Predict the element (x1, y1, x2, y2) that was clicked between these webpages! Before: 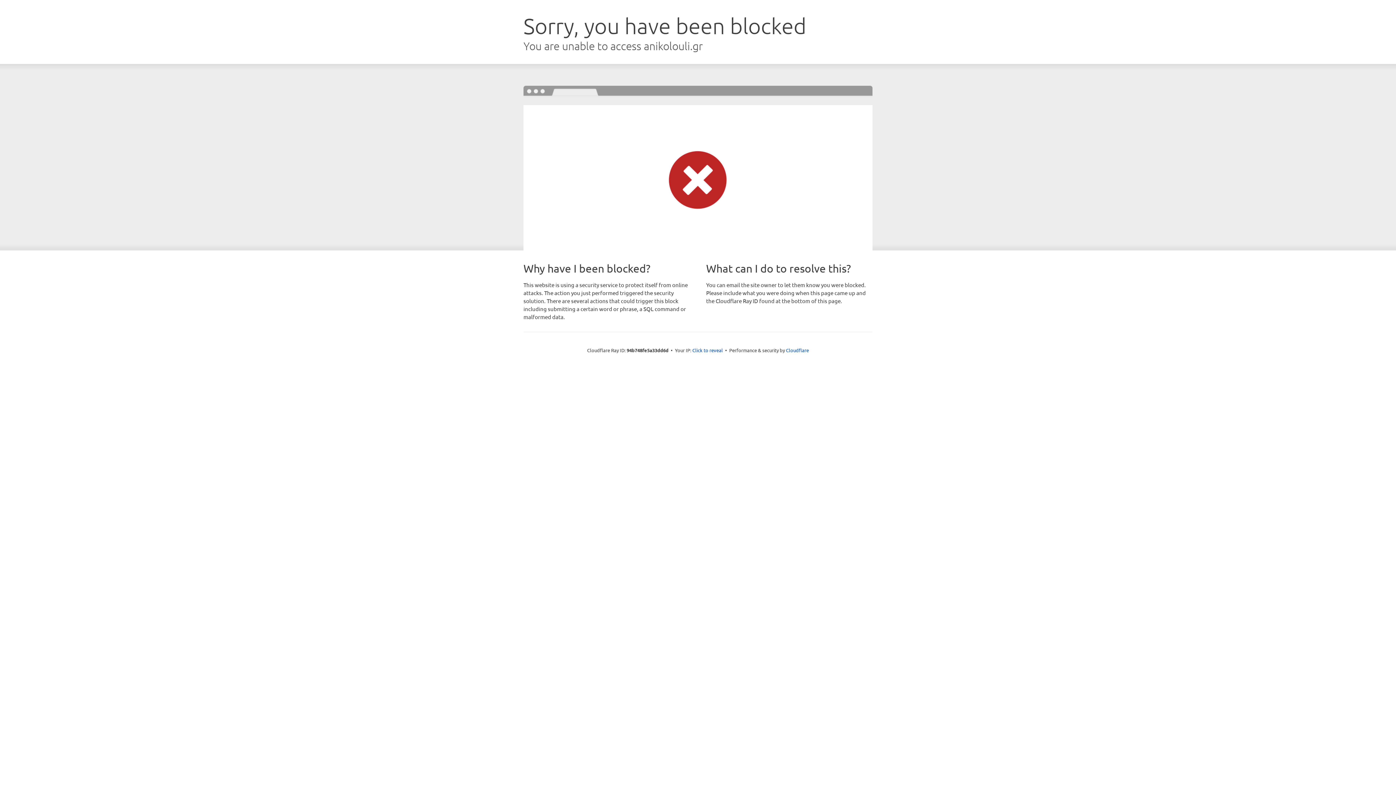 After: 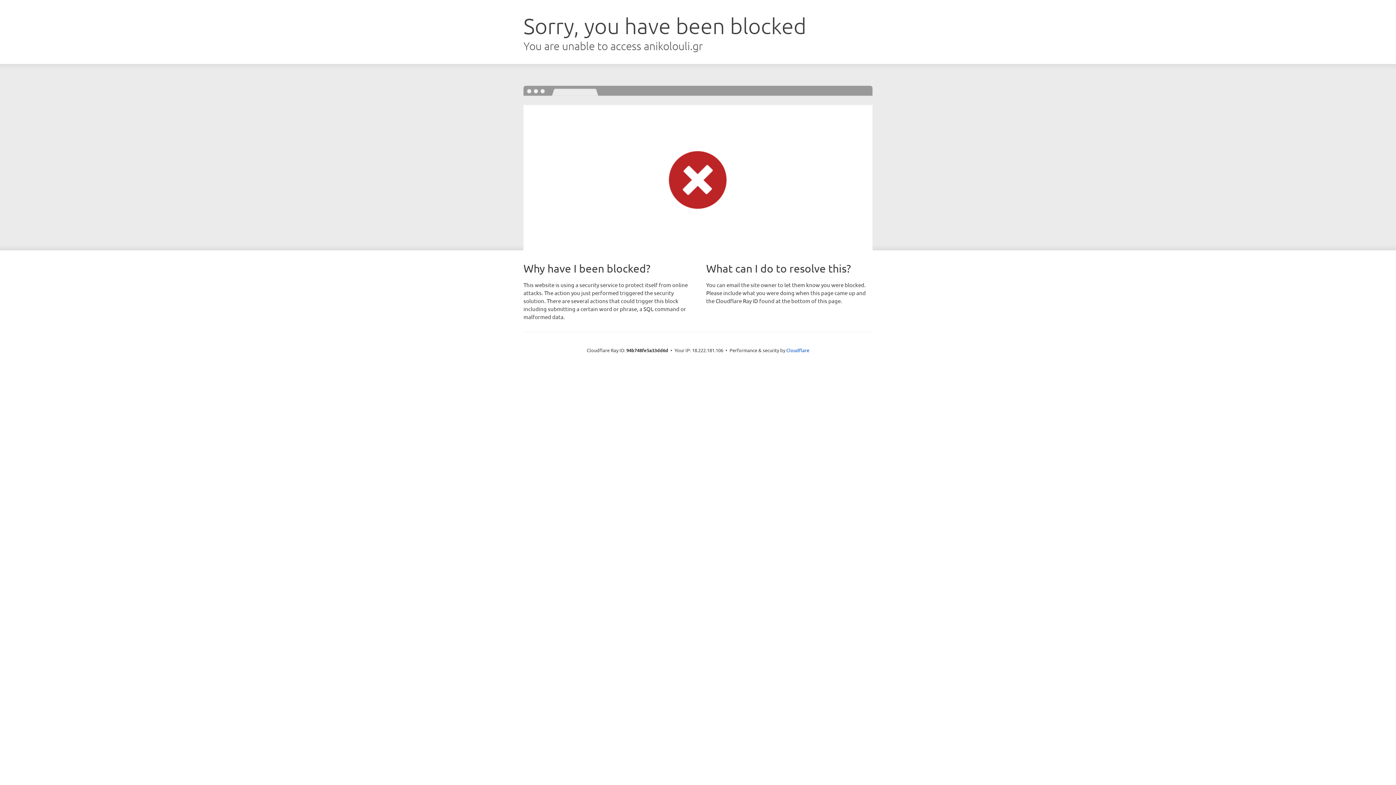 Action: bbox: (692, 346, 723, 353) label: Click to reveal